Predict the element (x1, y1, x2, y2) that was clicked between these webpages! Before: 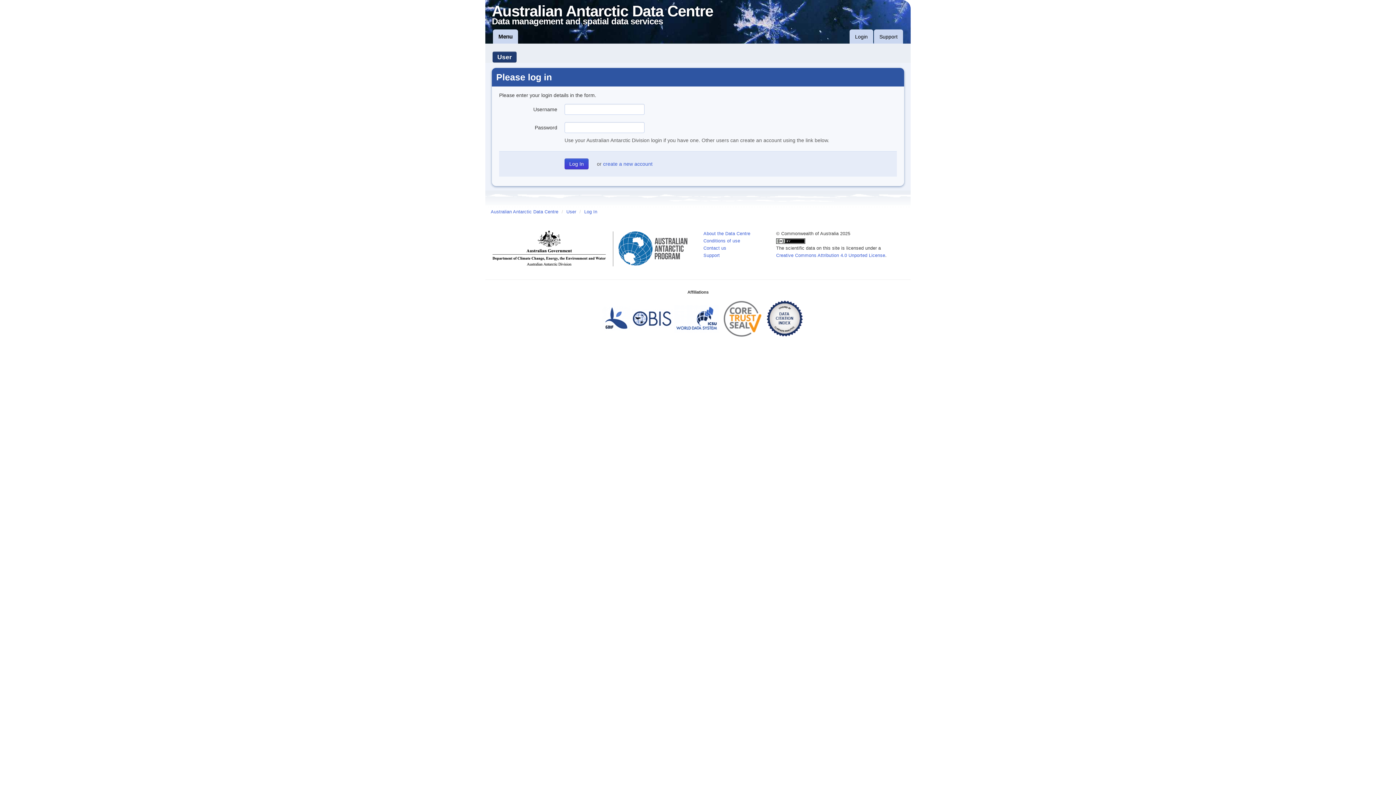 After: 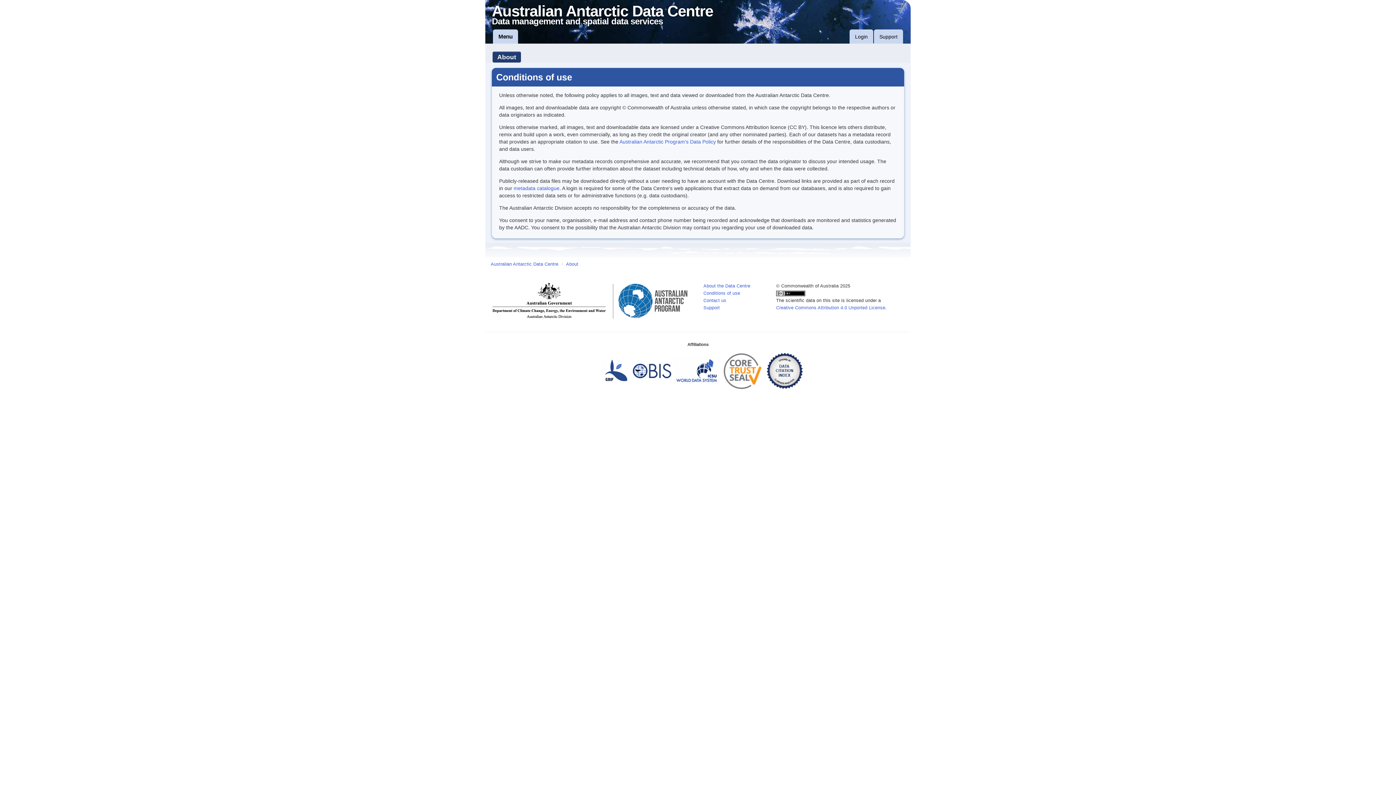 Action: label: Conditions of use bbox: (703, 238, 740, 243)